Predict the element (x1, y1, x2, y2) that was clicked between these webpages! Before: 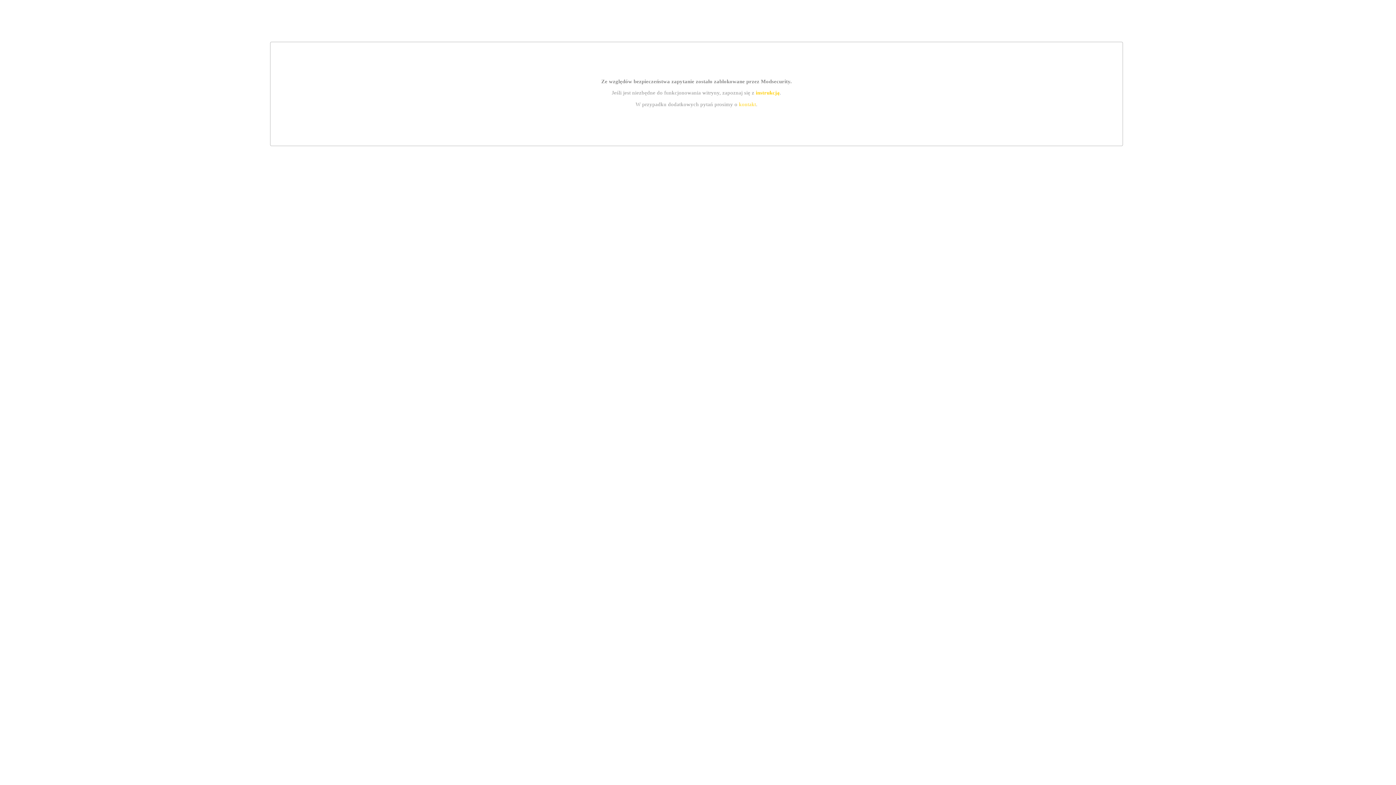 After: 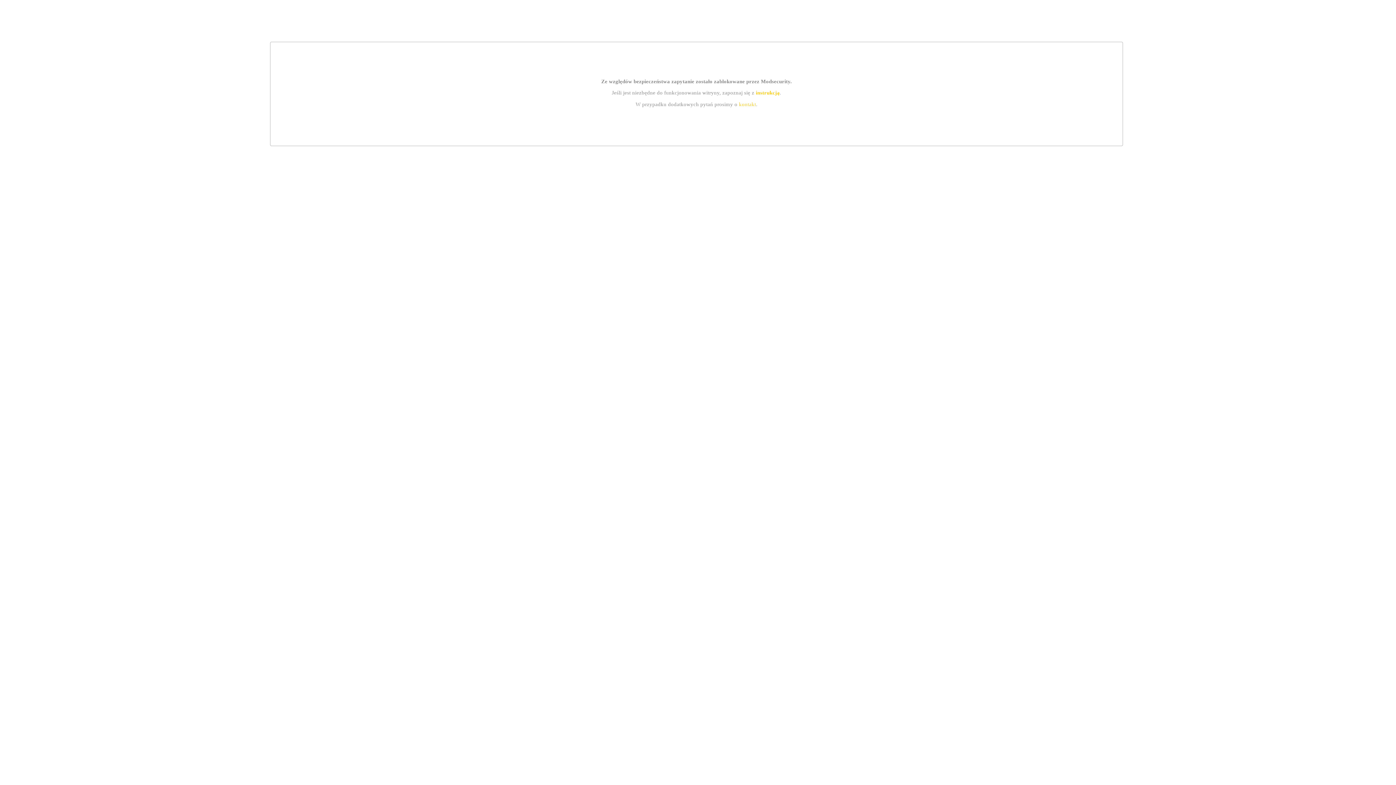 Action: bbox: (739, 101, 756, 107) label: kontakt